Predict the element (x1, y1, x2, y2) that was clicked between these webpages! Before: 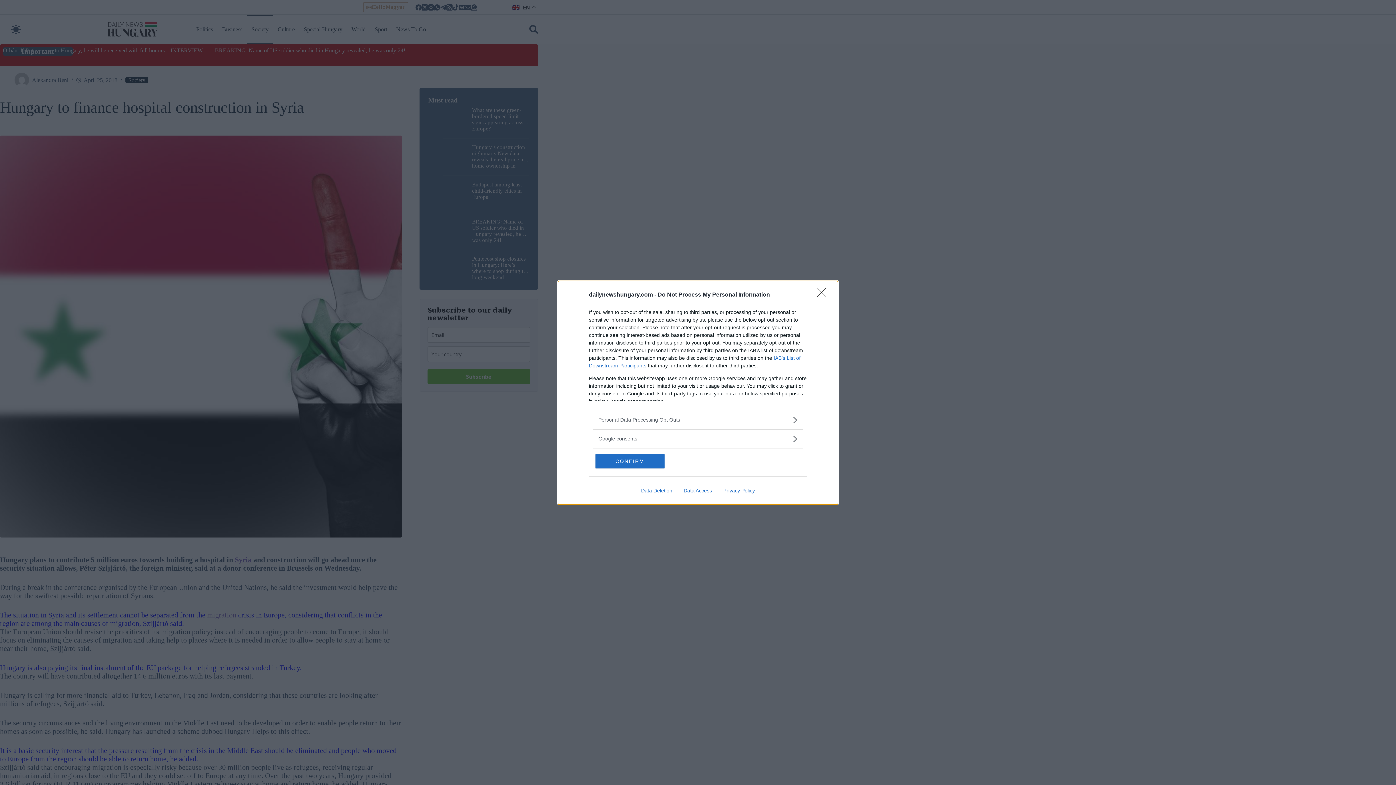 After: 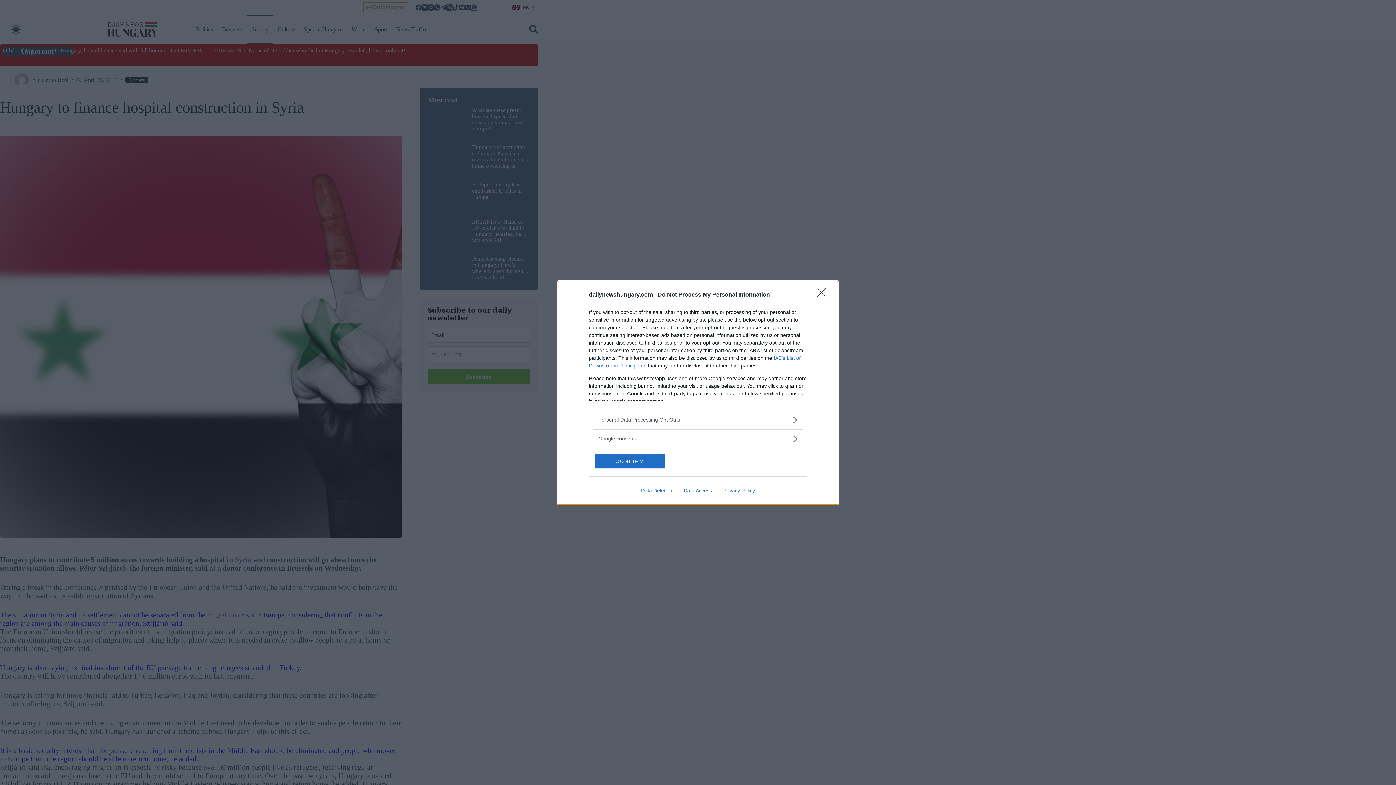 Action: bbox: (678, 487, 717, 493) label: Data Access